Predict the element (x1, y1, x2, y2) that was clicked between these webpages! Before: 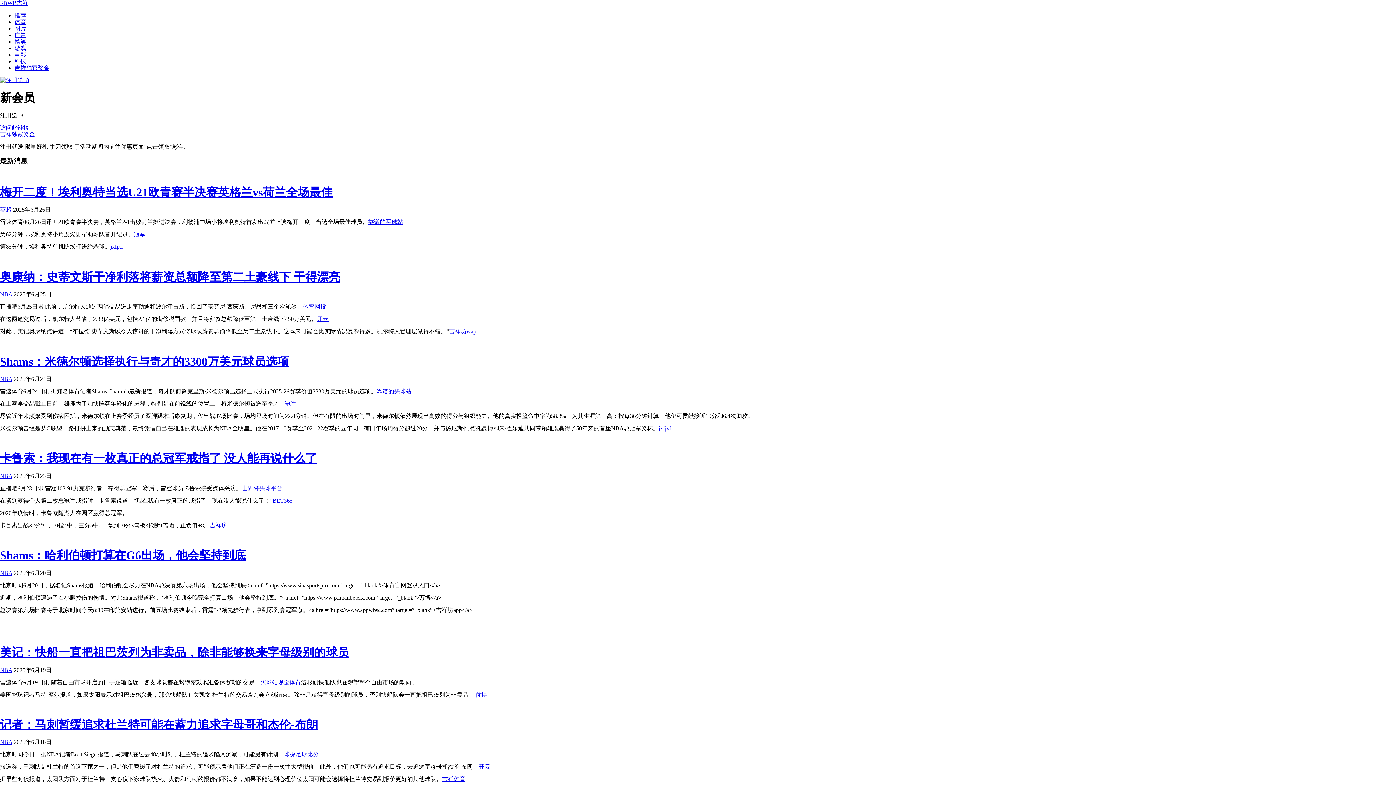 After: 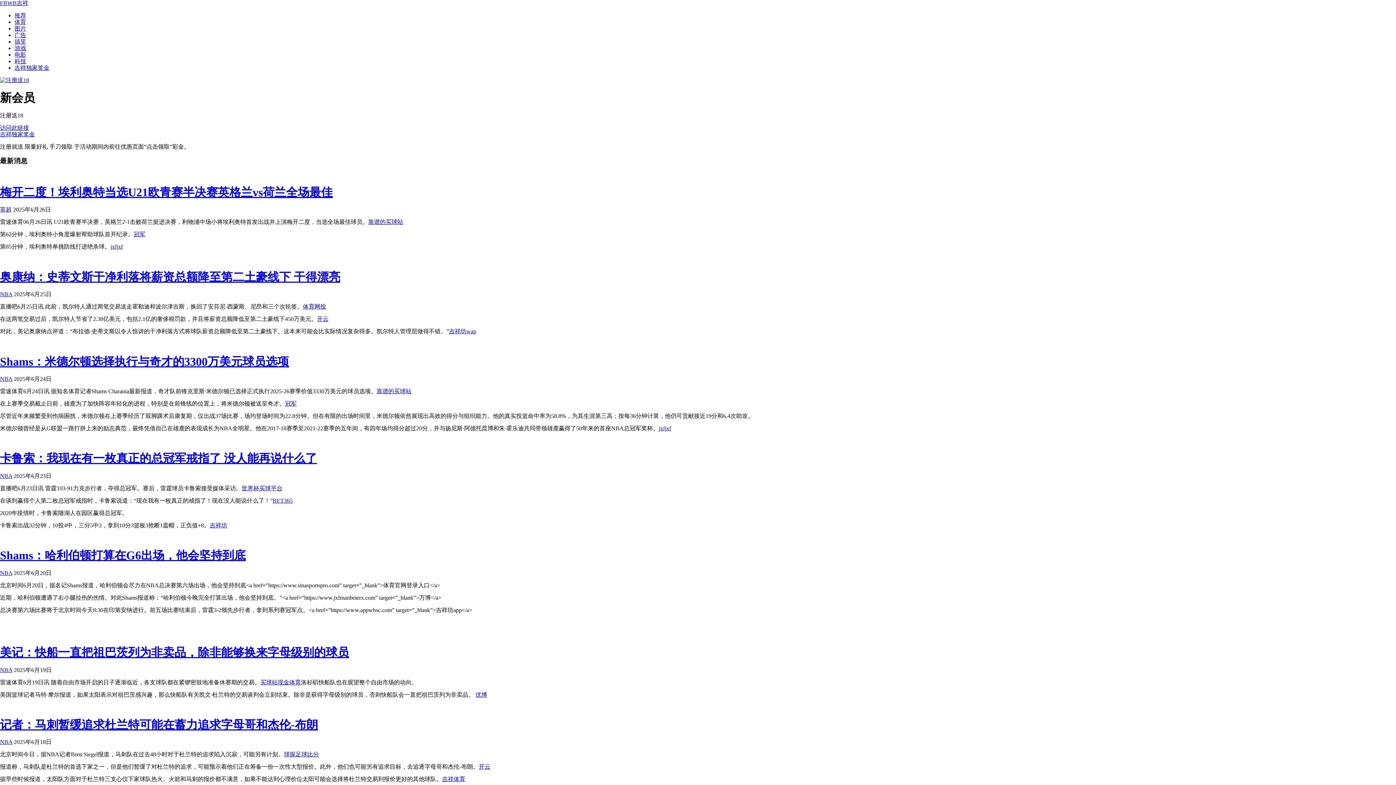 Action: label: 卡鲁索：我现在有一枚真正的总冠军戒指了 没人能再说什么了 bbox: (0, 452, 1396, 465)